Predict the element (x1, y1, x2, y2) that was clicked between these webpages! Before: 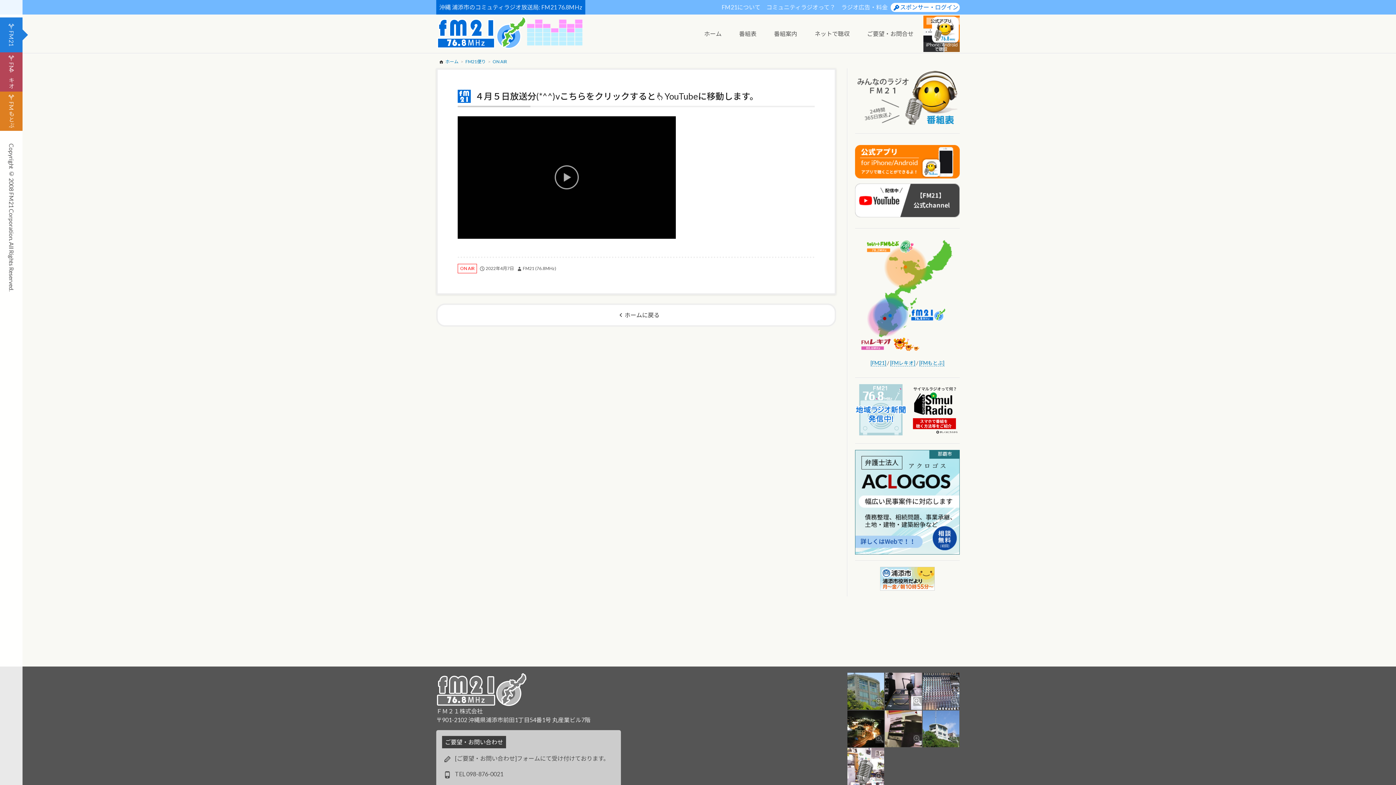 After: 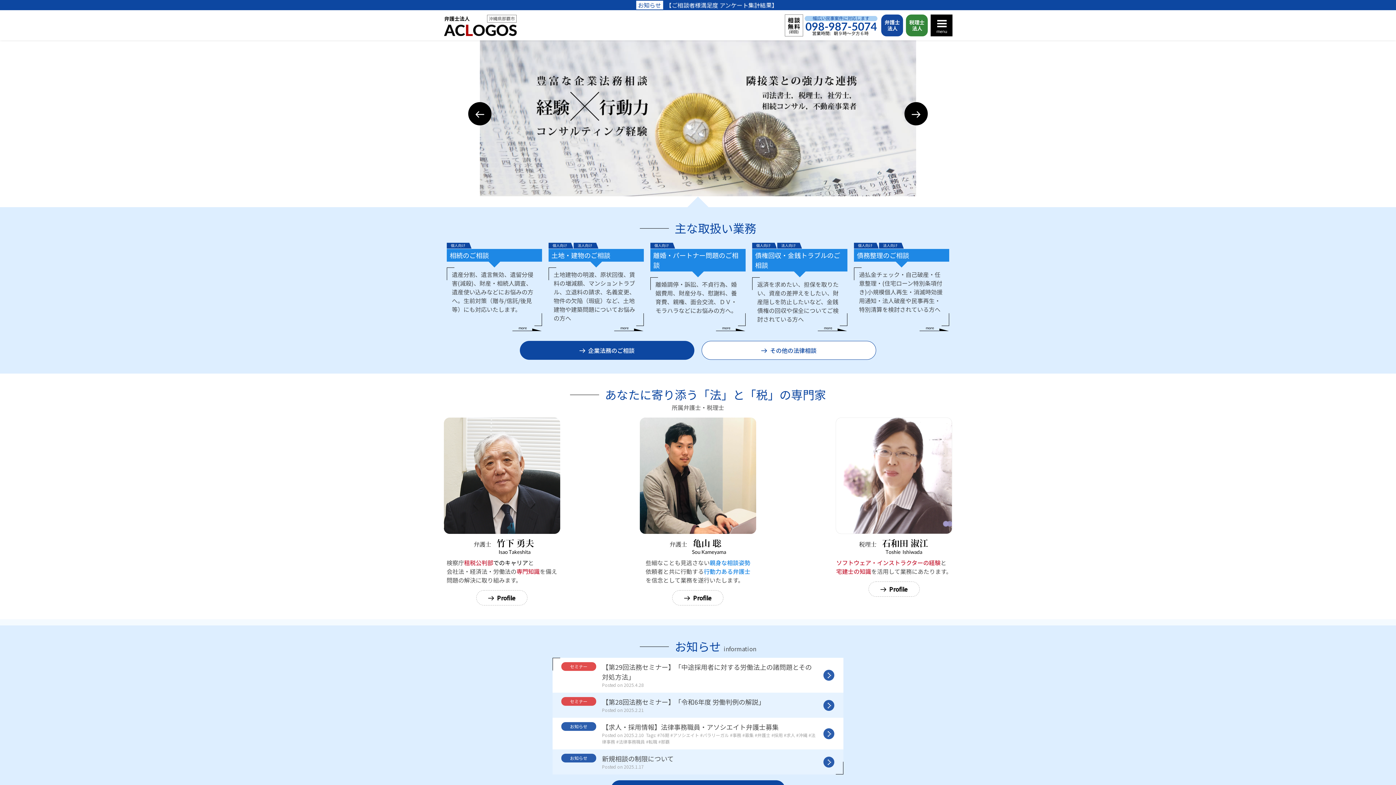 Action: bbox: (855, 450, 960, 457)